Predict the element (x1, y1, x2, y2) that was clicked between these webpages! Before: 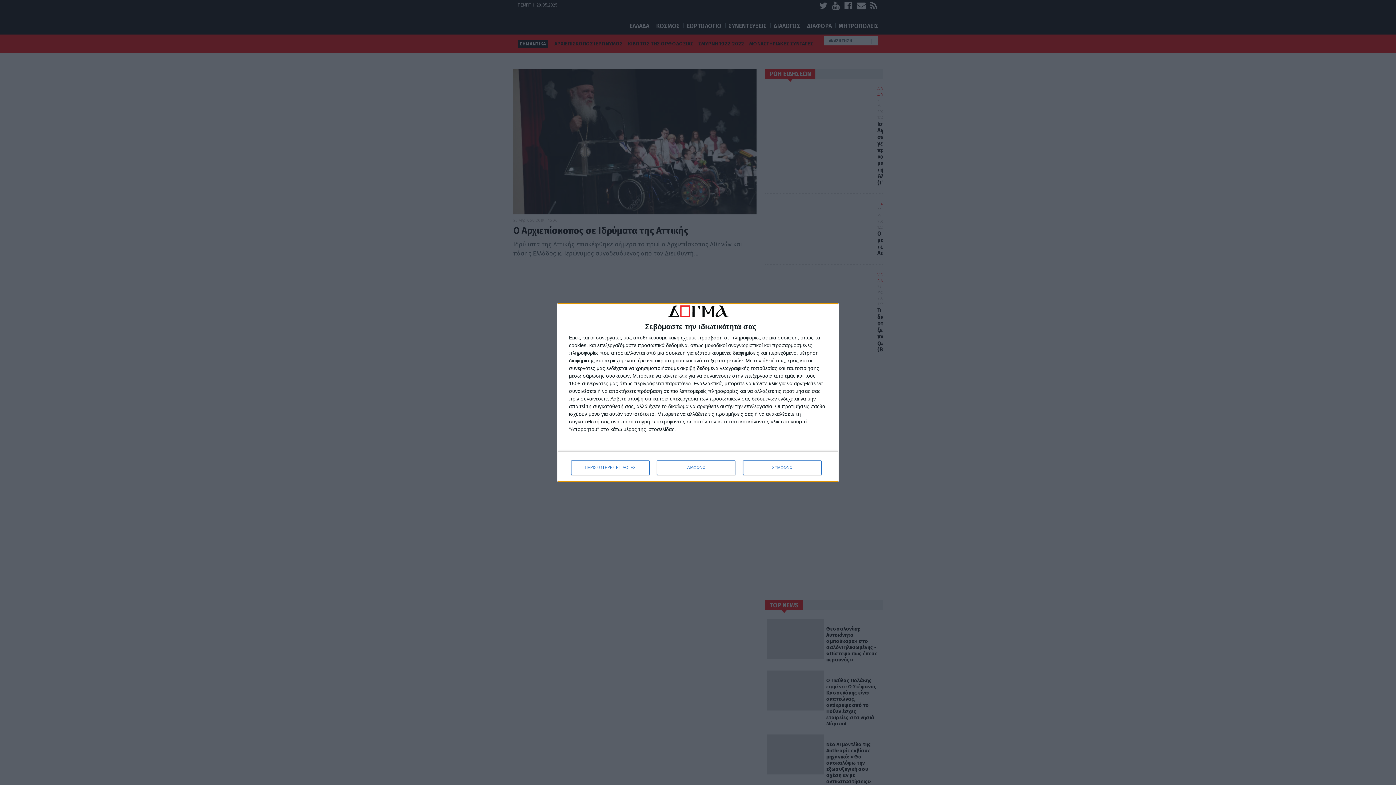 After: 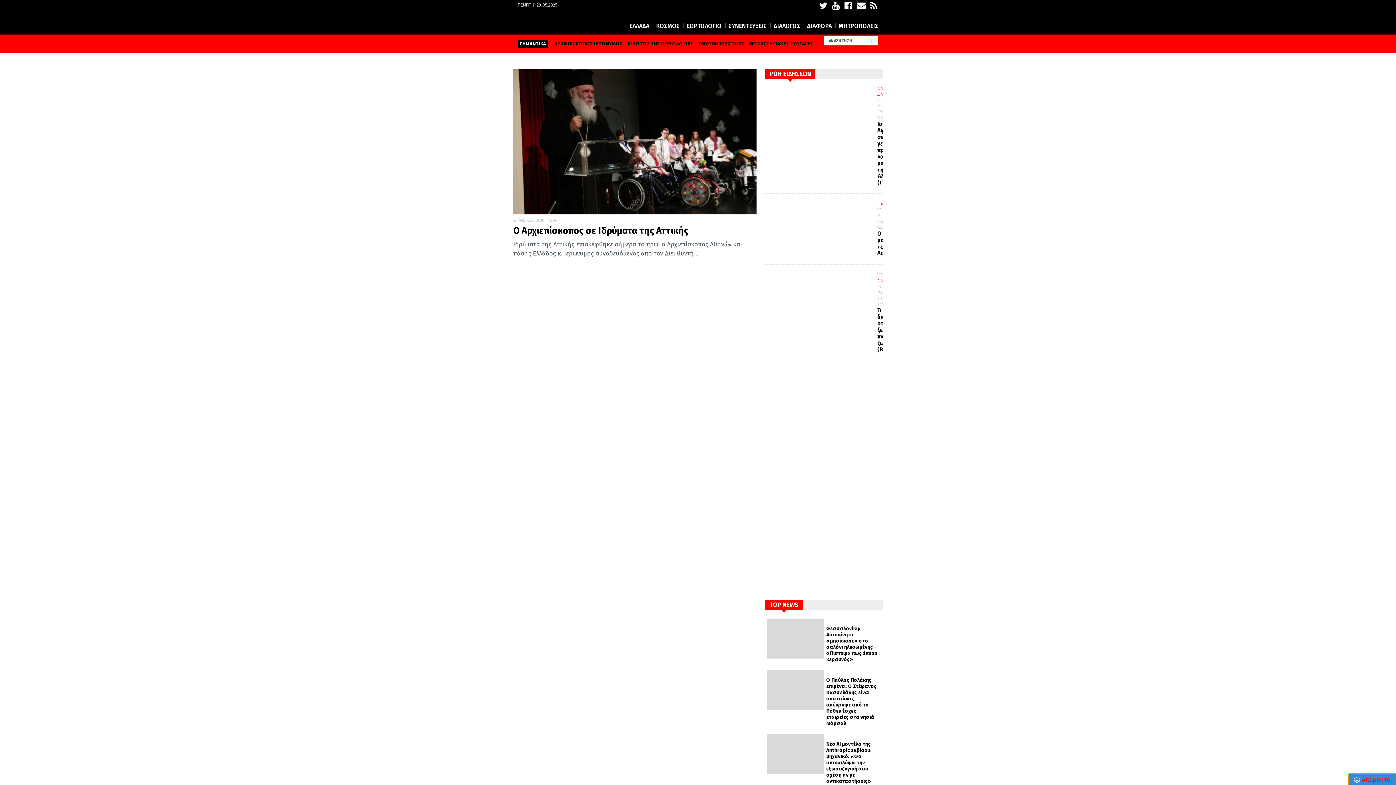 Action: bbox: (657, 460, 735, 475) label: ΔΙΑΦΩΝΩ